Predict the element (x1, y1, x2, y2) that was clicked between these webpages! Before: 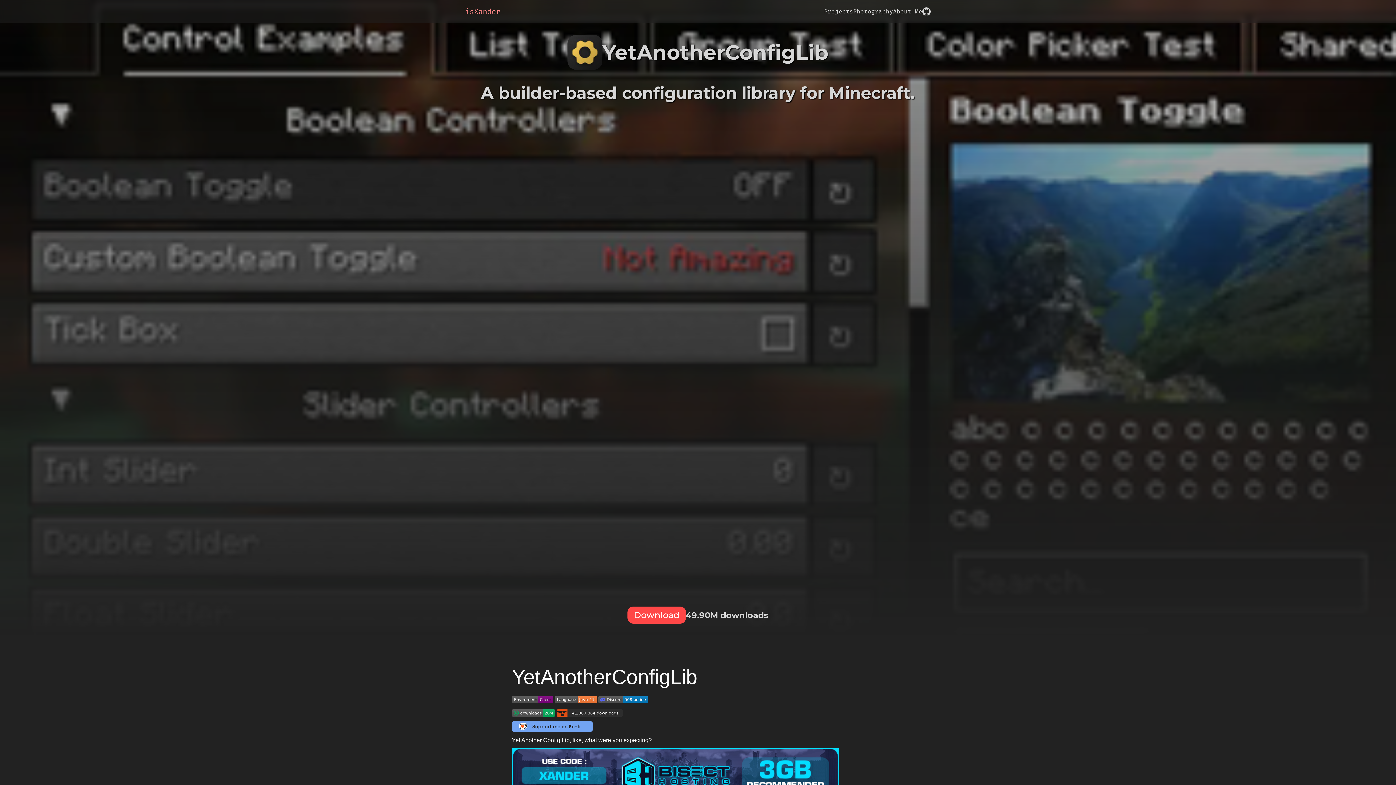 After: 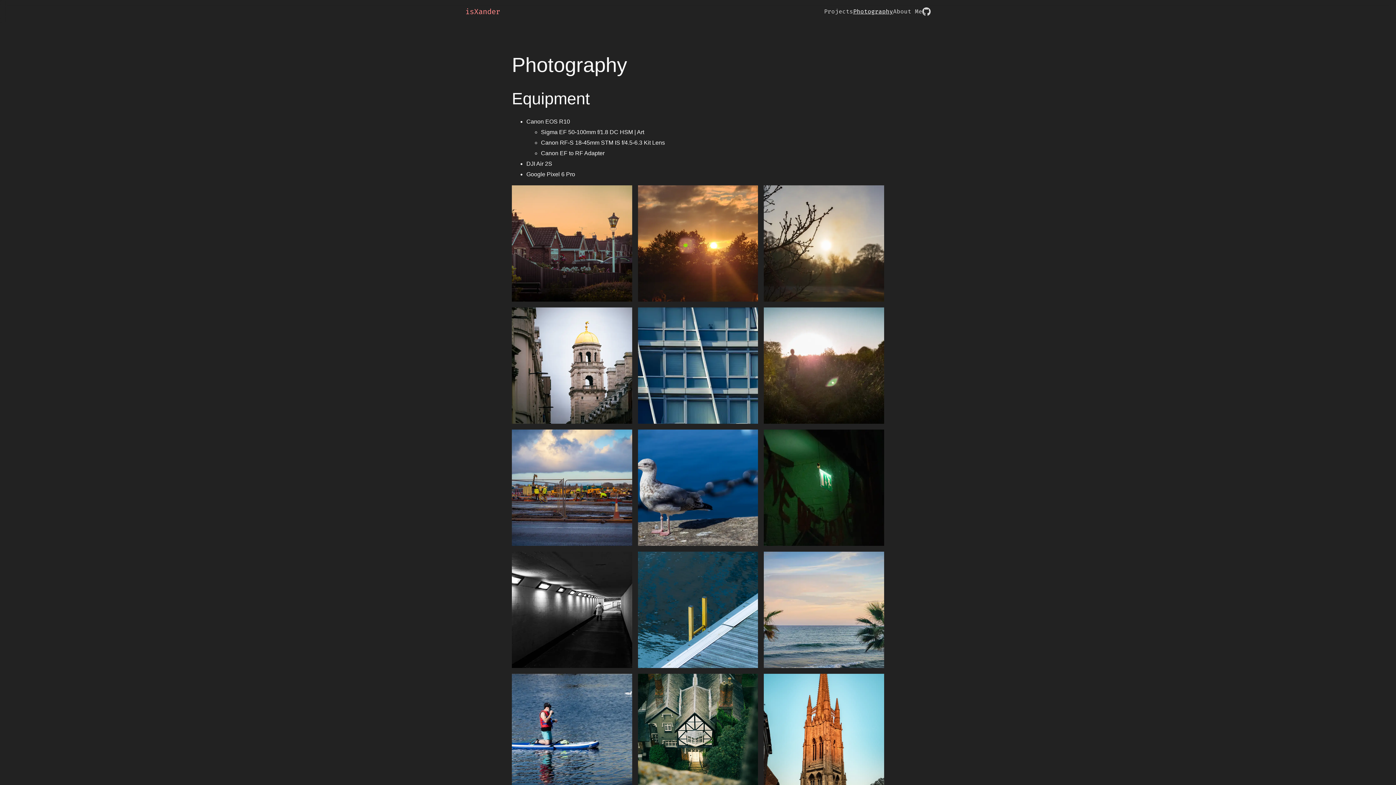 Action: label: Photography bbox: (853, 8, 893, 14)